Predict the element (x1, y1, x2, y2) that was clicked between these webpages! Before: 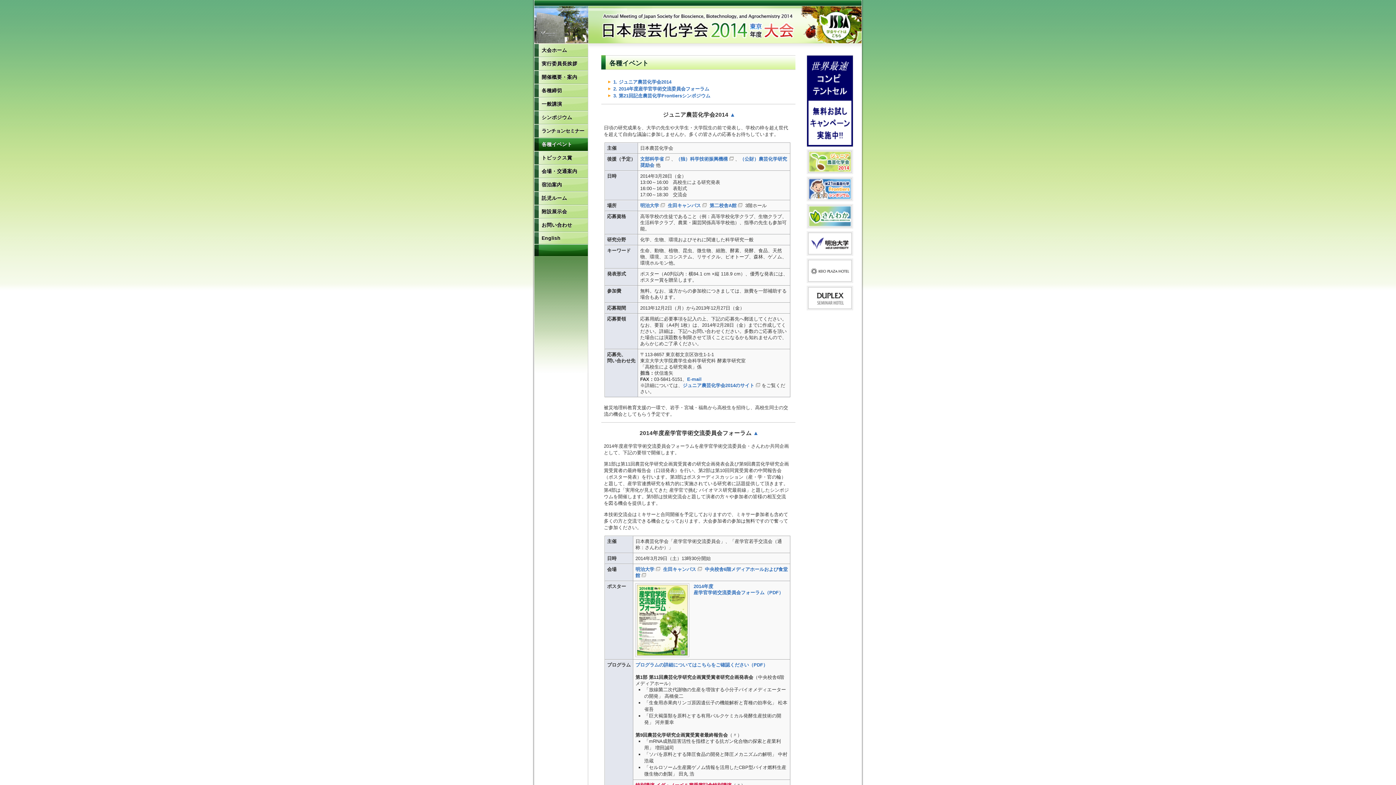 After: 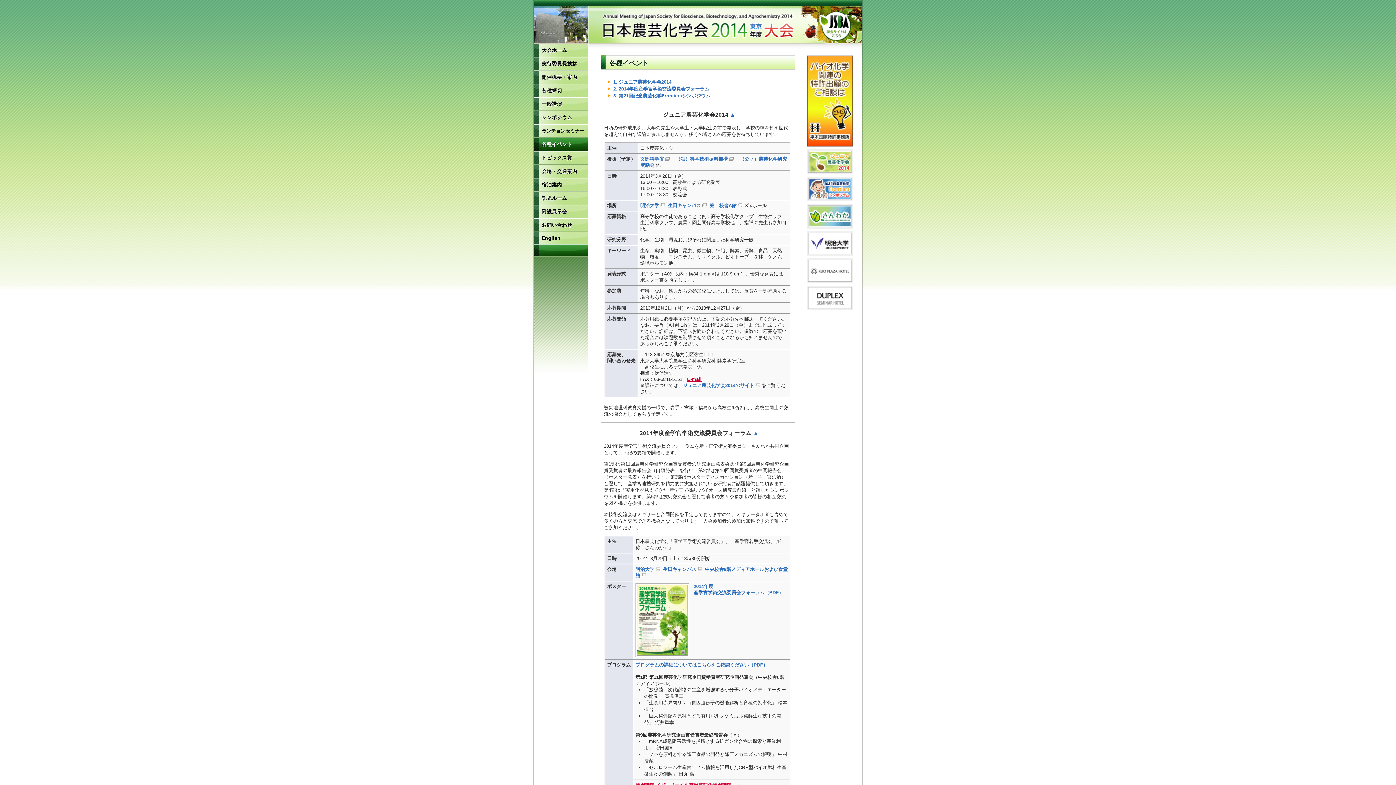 Action: bbox: (687, 376, 701, 382) label: E-mail